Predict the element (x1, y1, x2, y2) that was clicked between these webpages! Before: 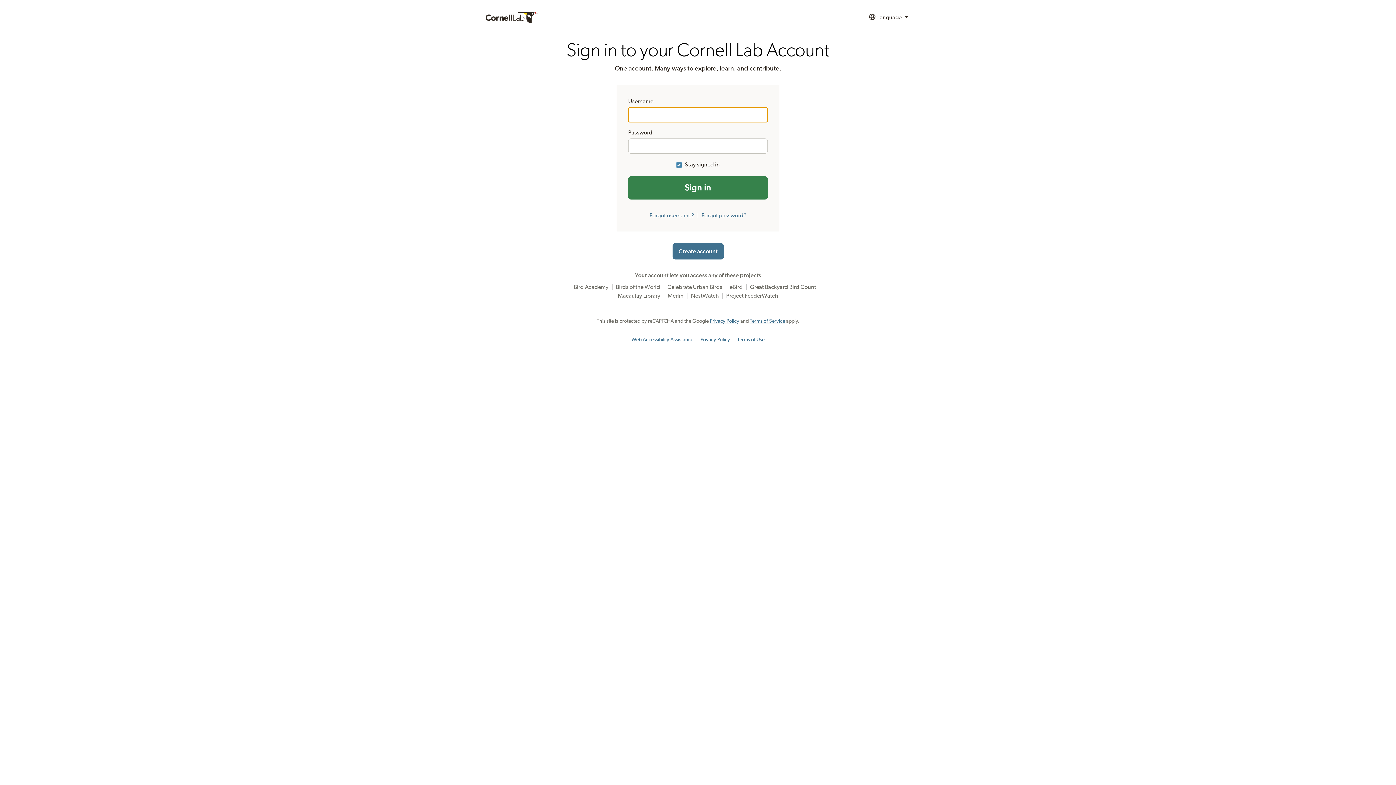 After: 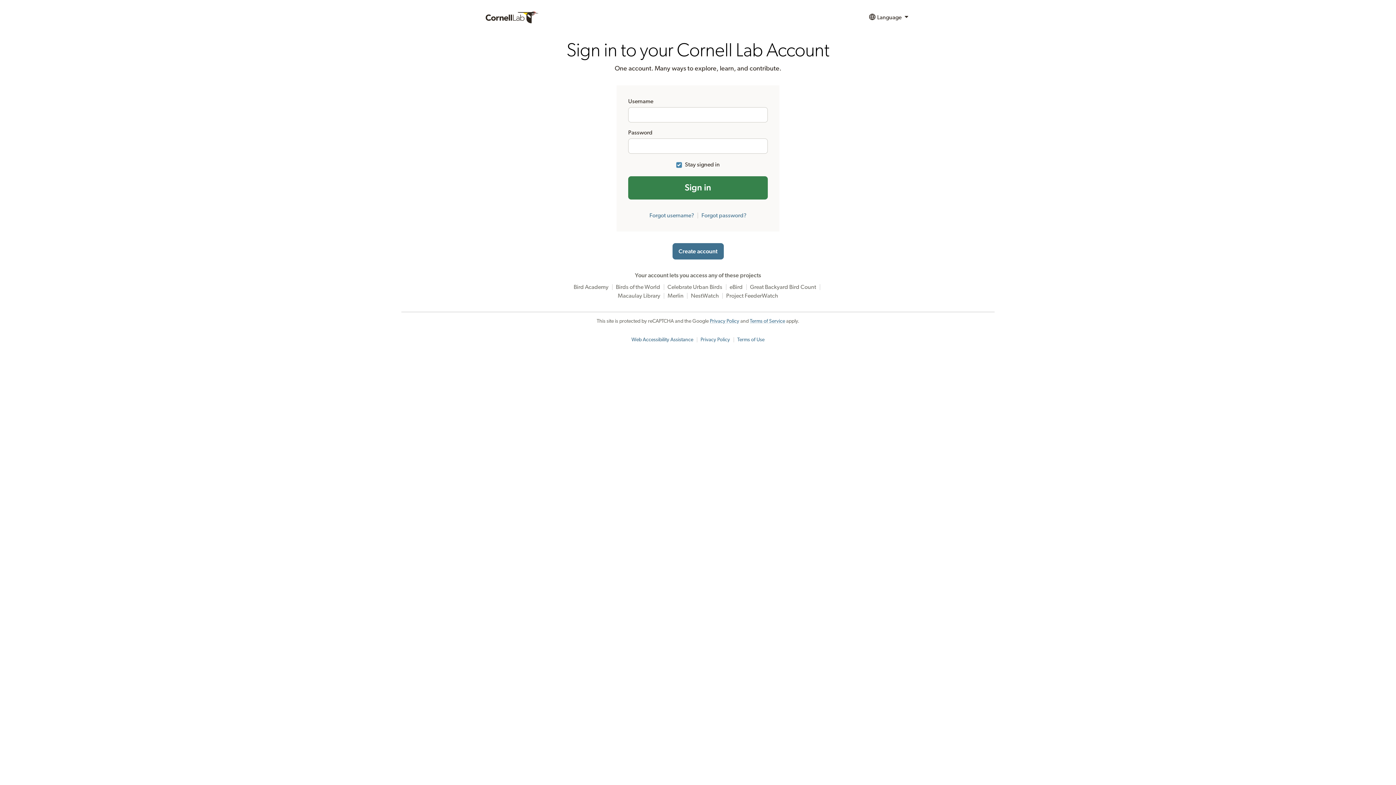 Action: bbox: (631, 337, 693, 342) label: Web Accessibility Assistance